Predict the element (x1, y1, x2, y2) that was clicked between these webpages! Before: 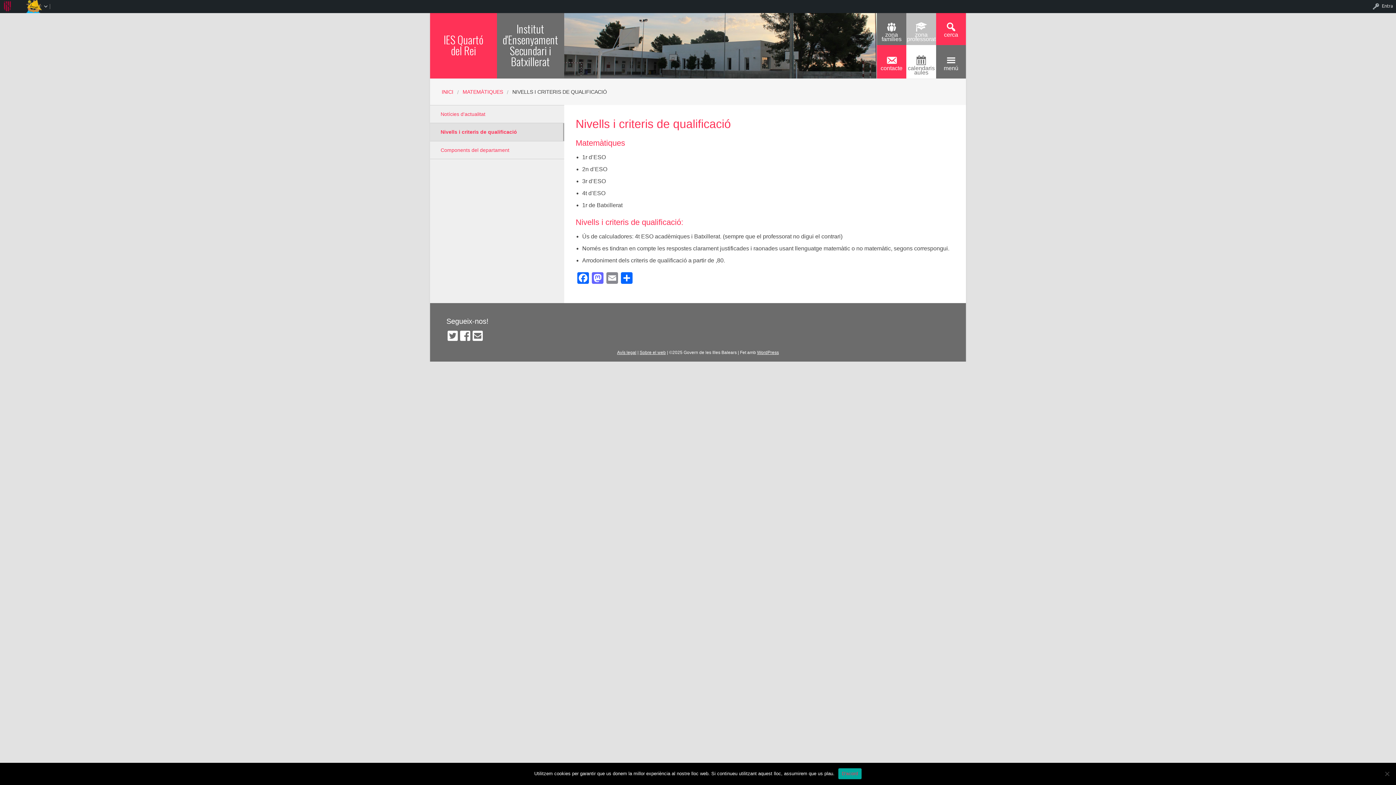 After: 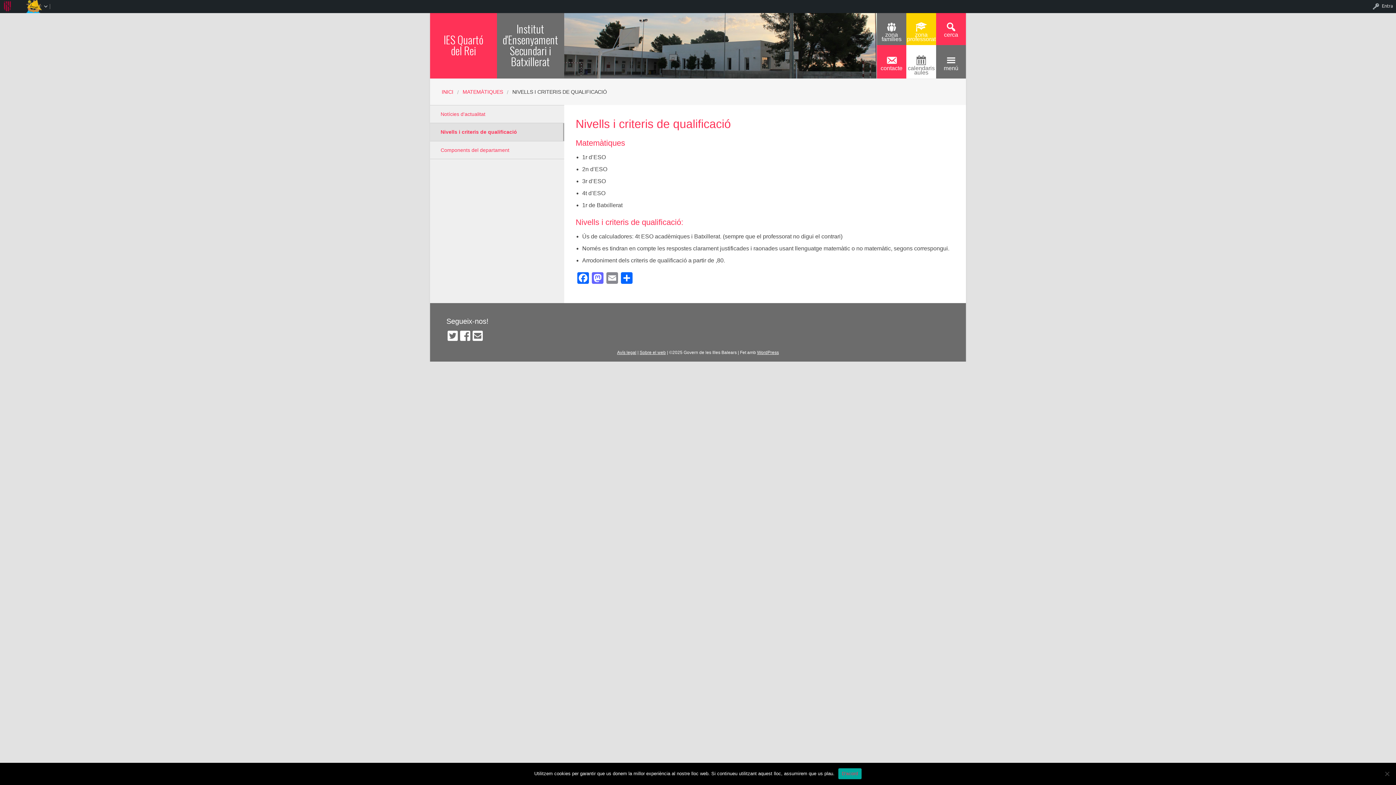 Action: bbox: (906, 11, 936, 45) label: zona professorat